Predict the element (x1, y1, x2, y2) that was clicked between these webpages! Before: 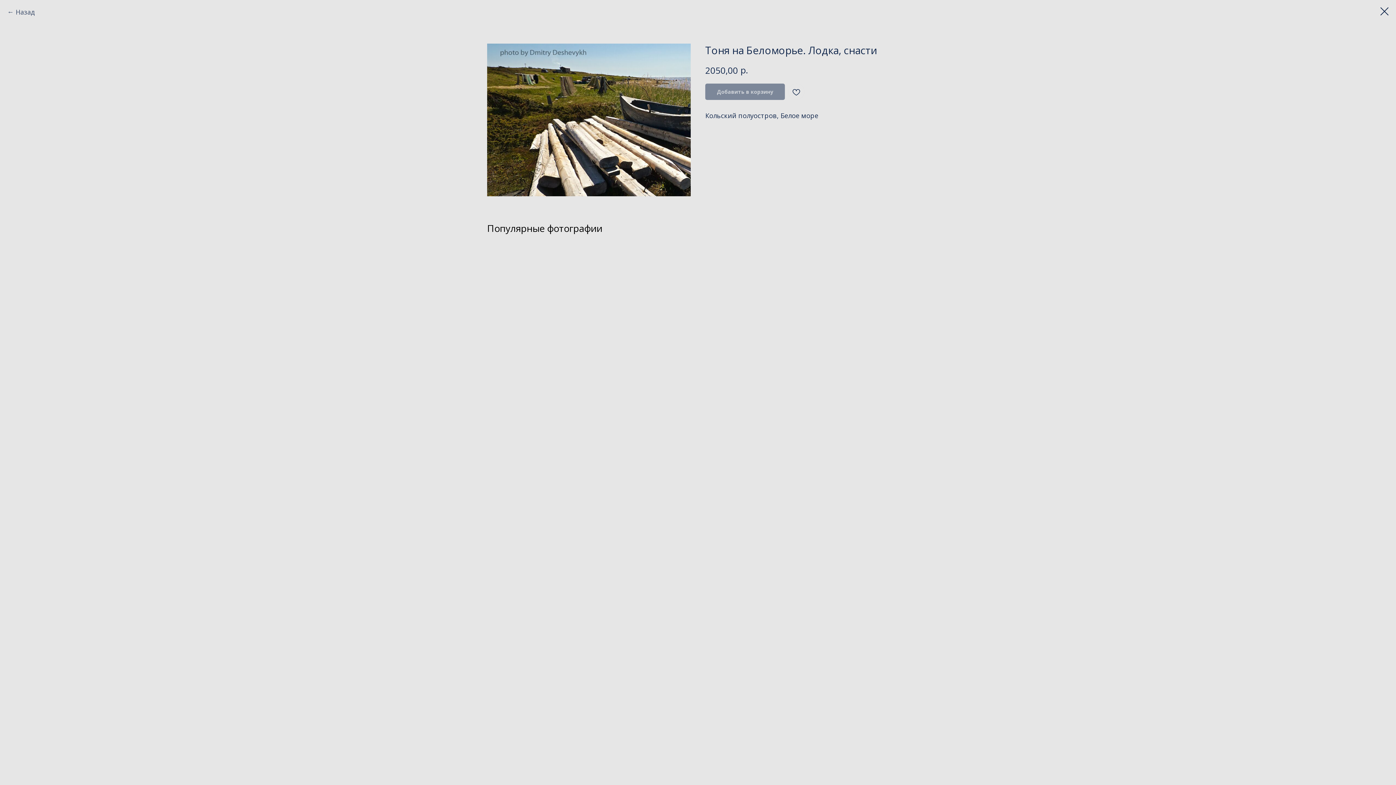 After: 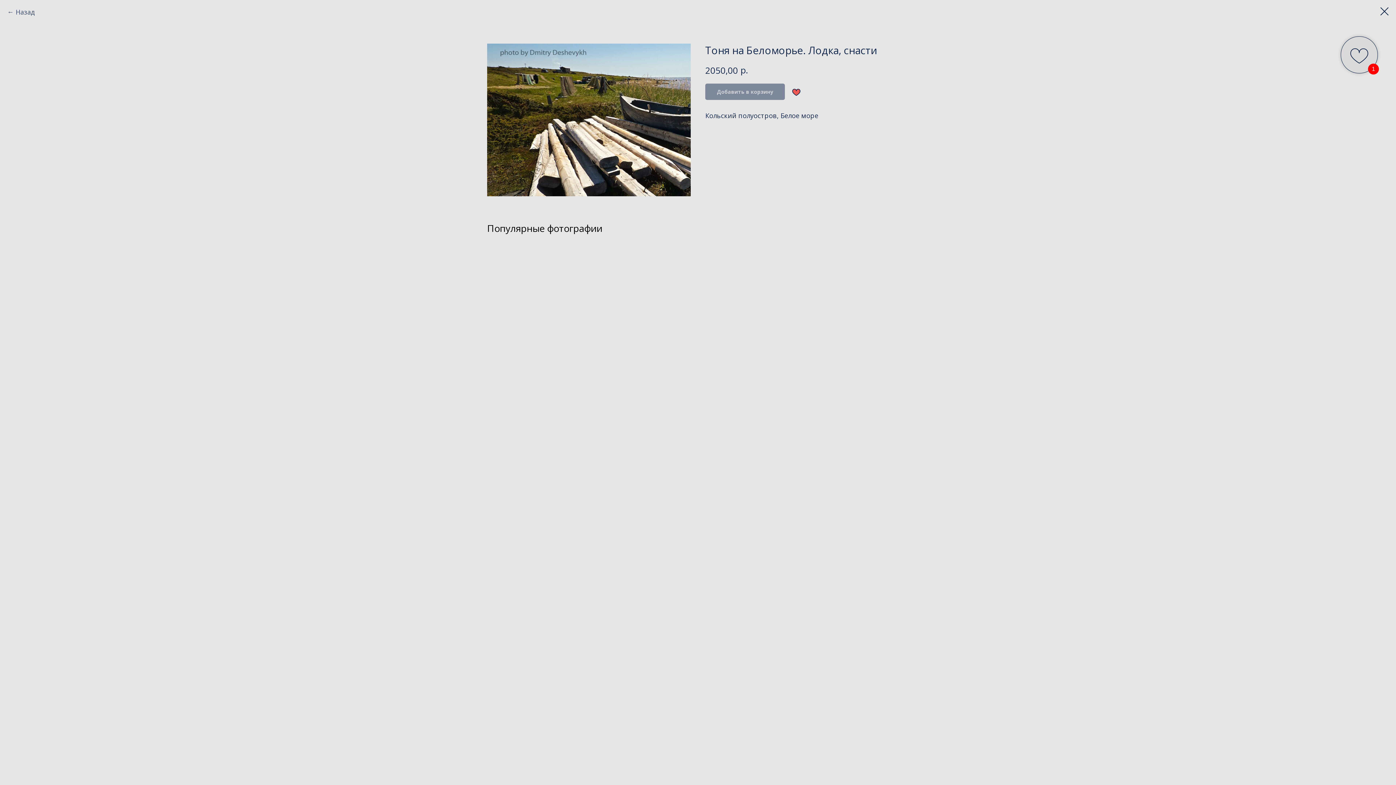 Action: bbox: (788, 83, 804, 100)